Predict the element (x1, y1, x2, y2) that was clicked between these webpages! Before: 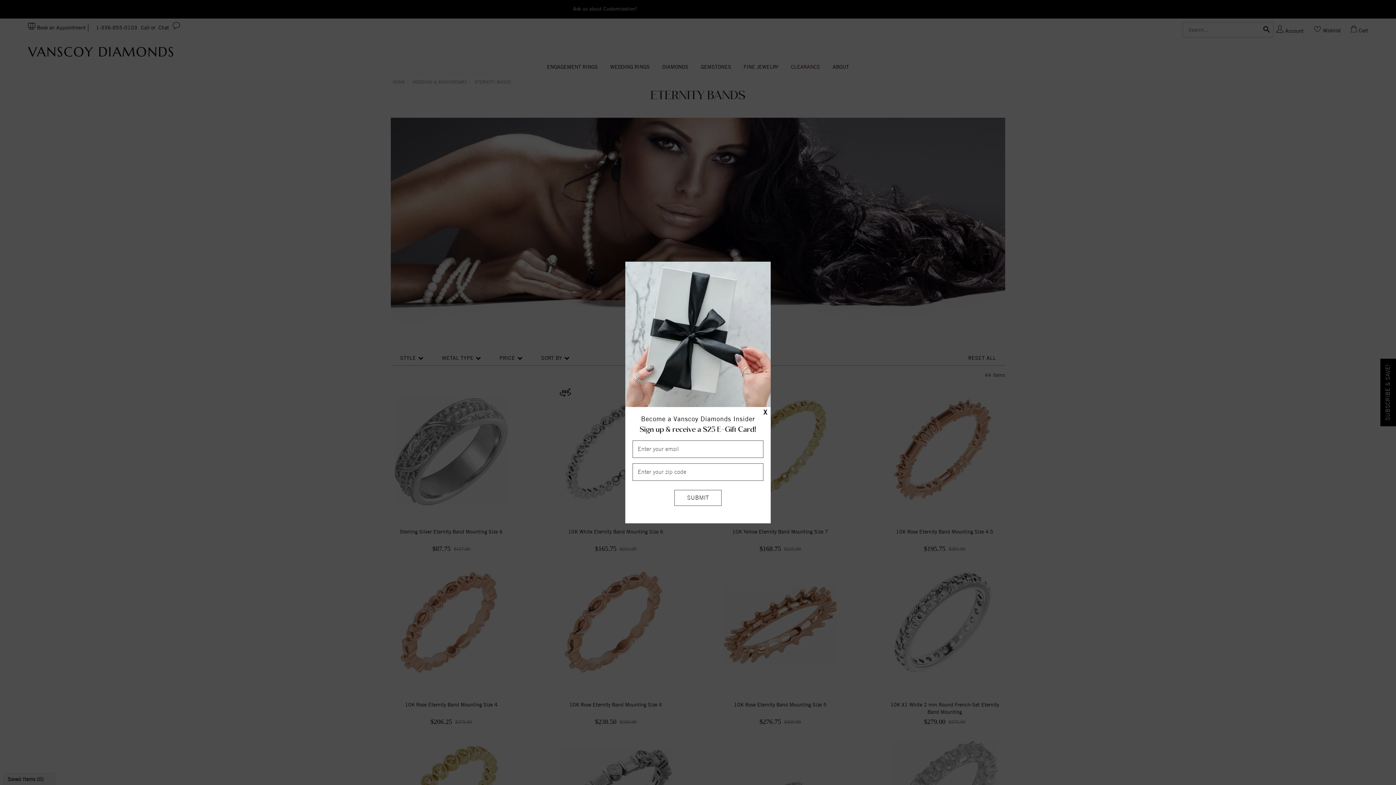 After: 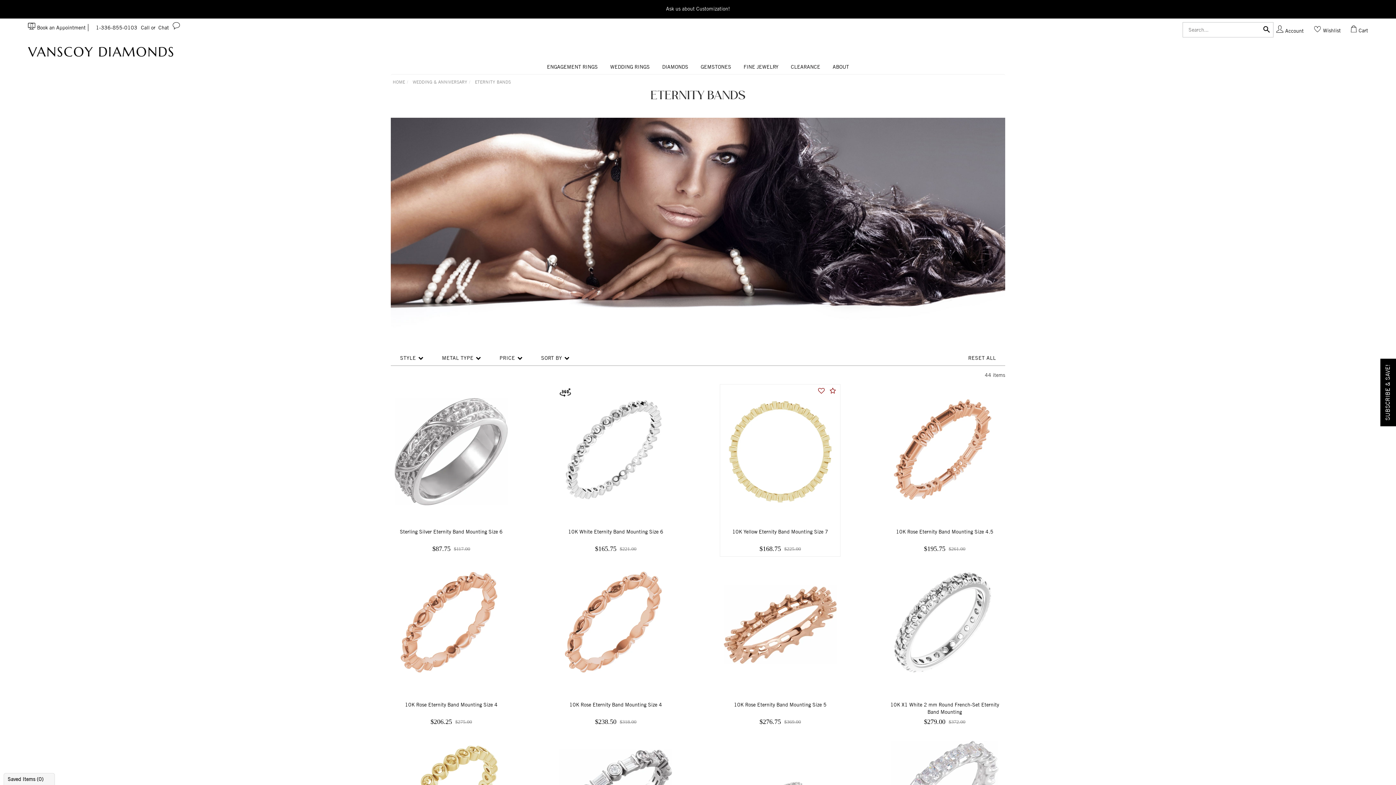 Action: bbox: (763, 408, 767, 417) label: X